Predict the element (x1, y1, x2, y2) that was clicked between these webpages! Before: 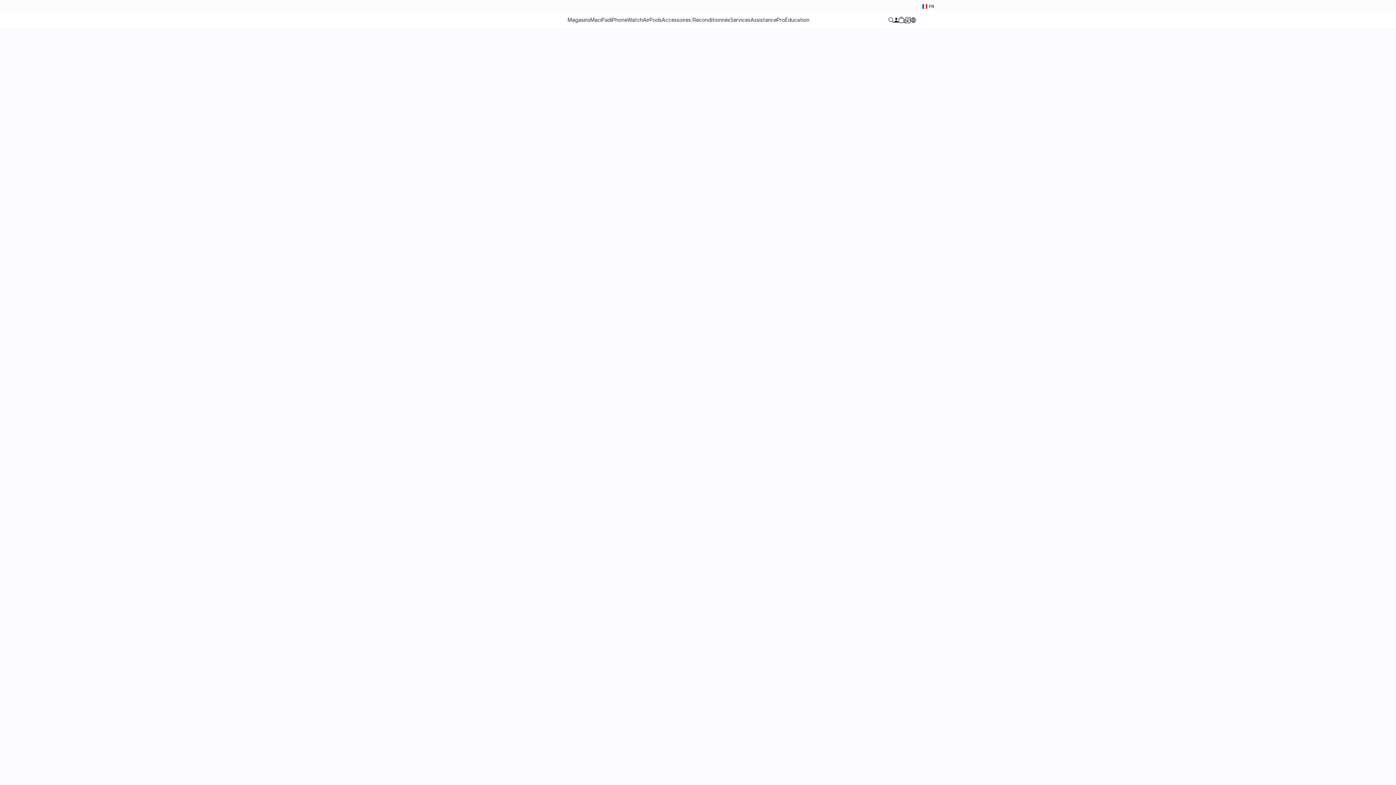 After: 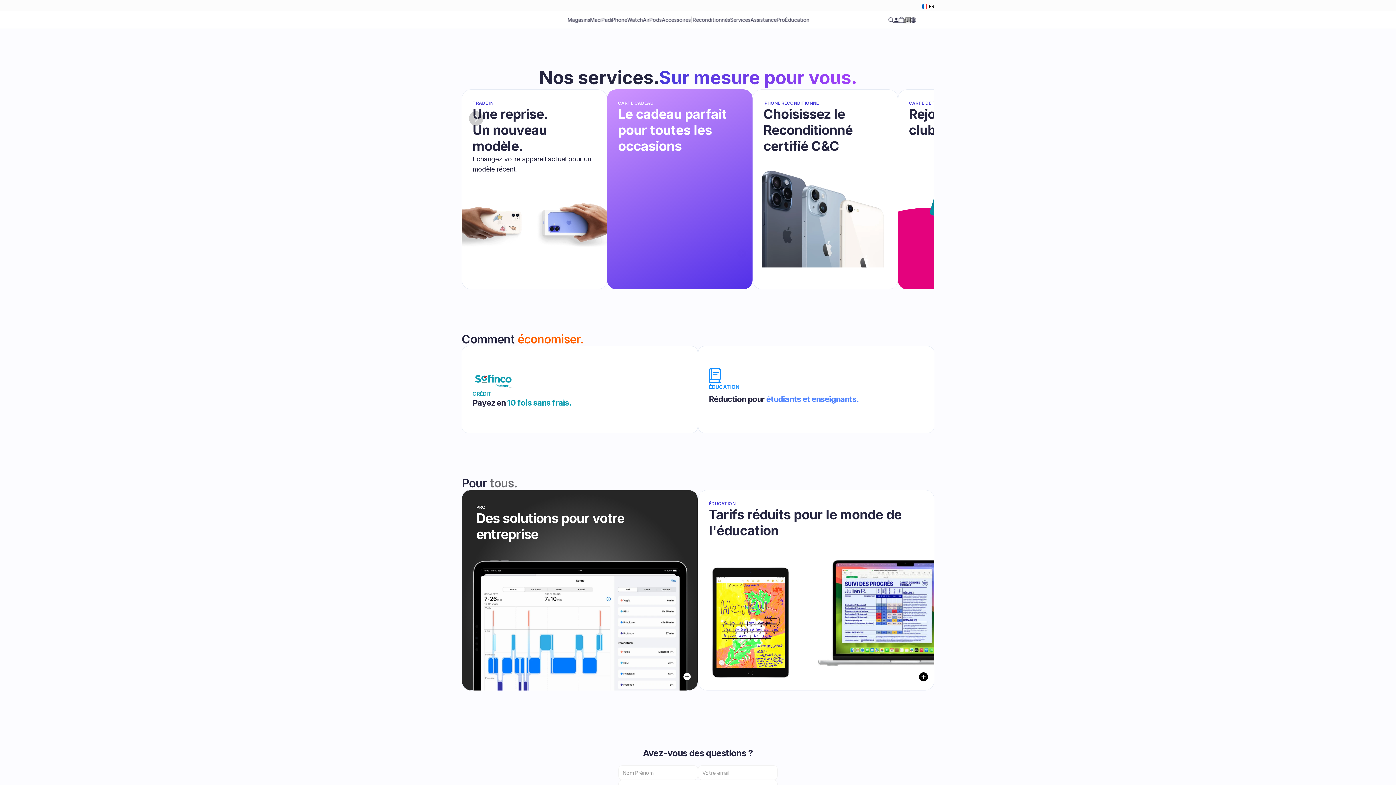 Action: label: Services bbox: (730, 14, 750, 25)